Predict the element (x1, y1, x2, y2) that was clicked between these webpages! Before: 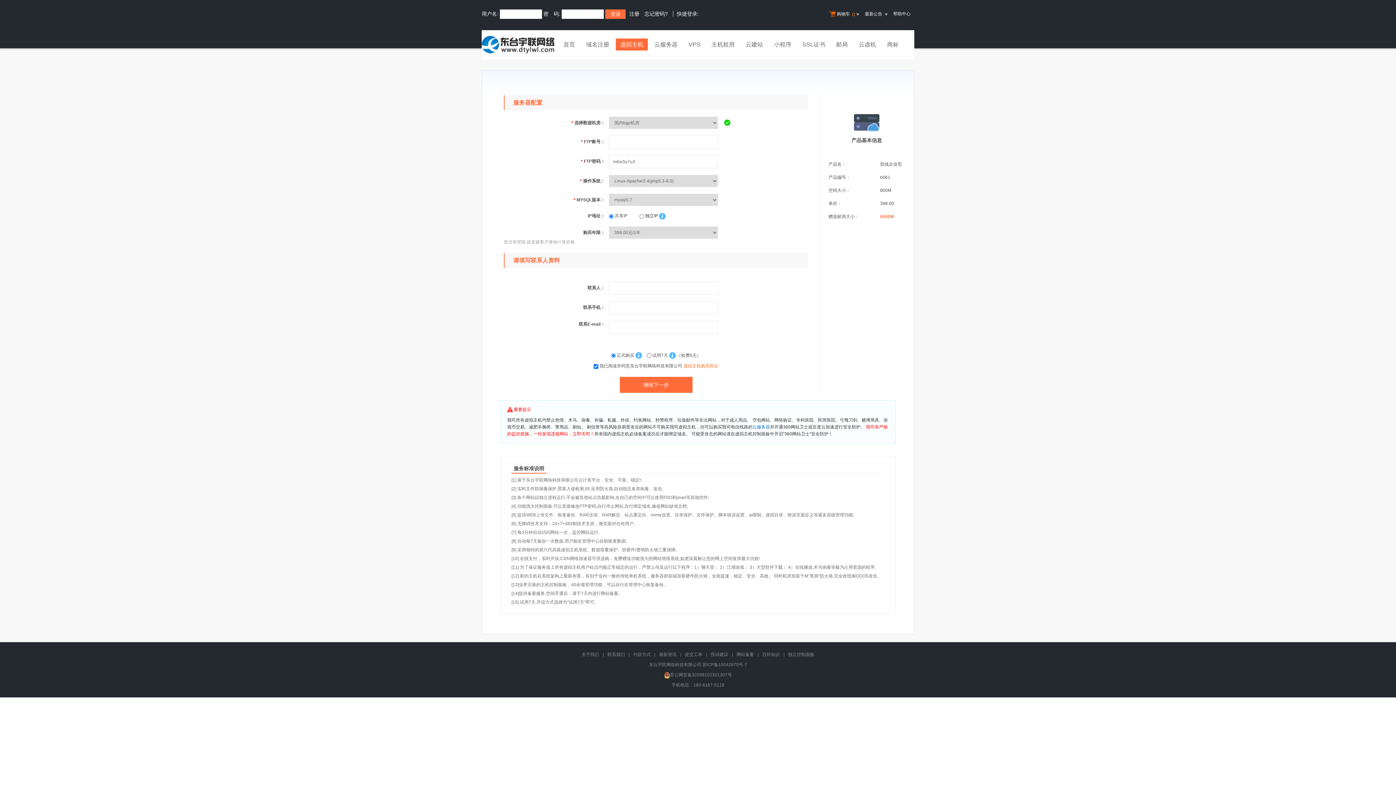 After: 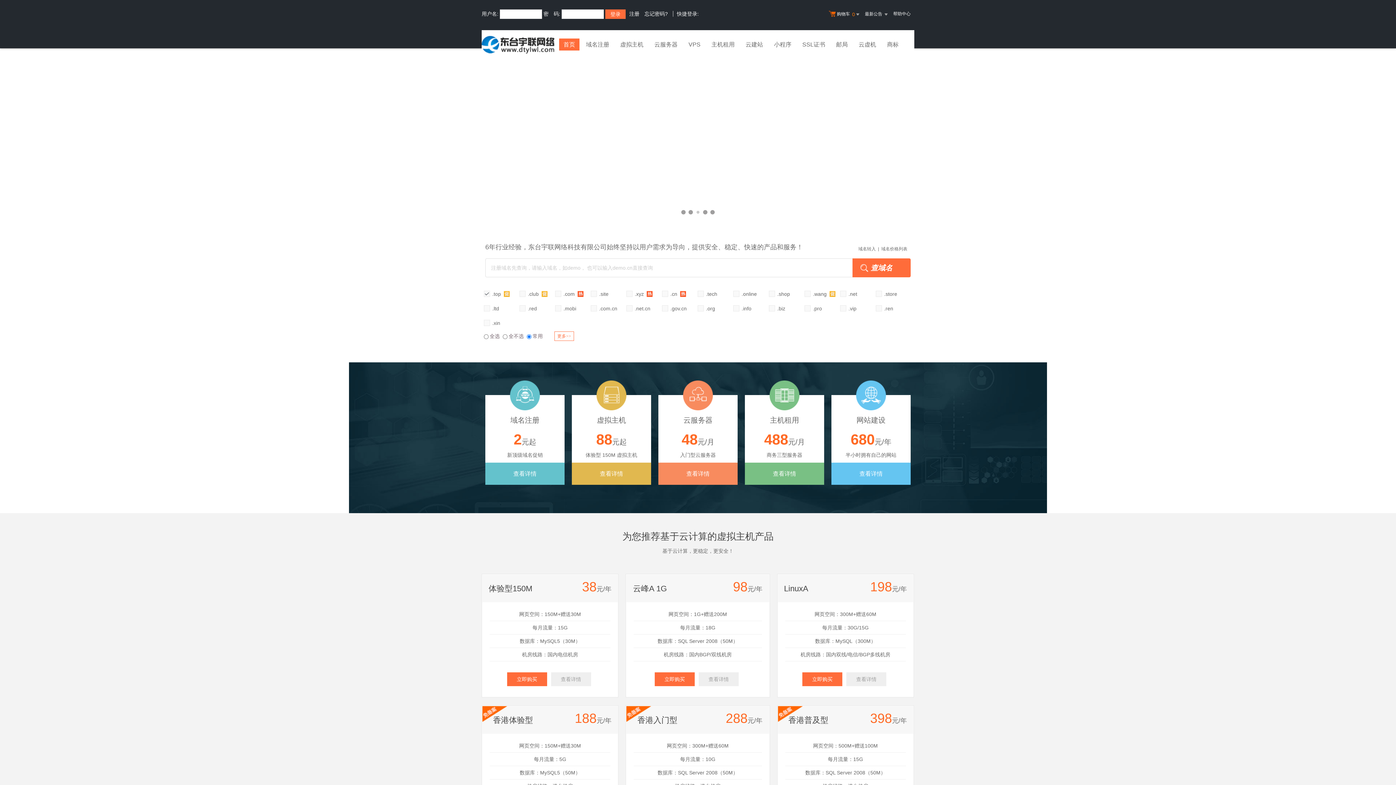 Action: label: 首页 bbox: (559, 38, 579, 52)